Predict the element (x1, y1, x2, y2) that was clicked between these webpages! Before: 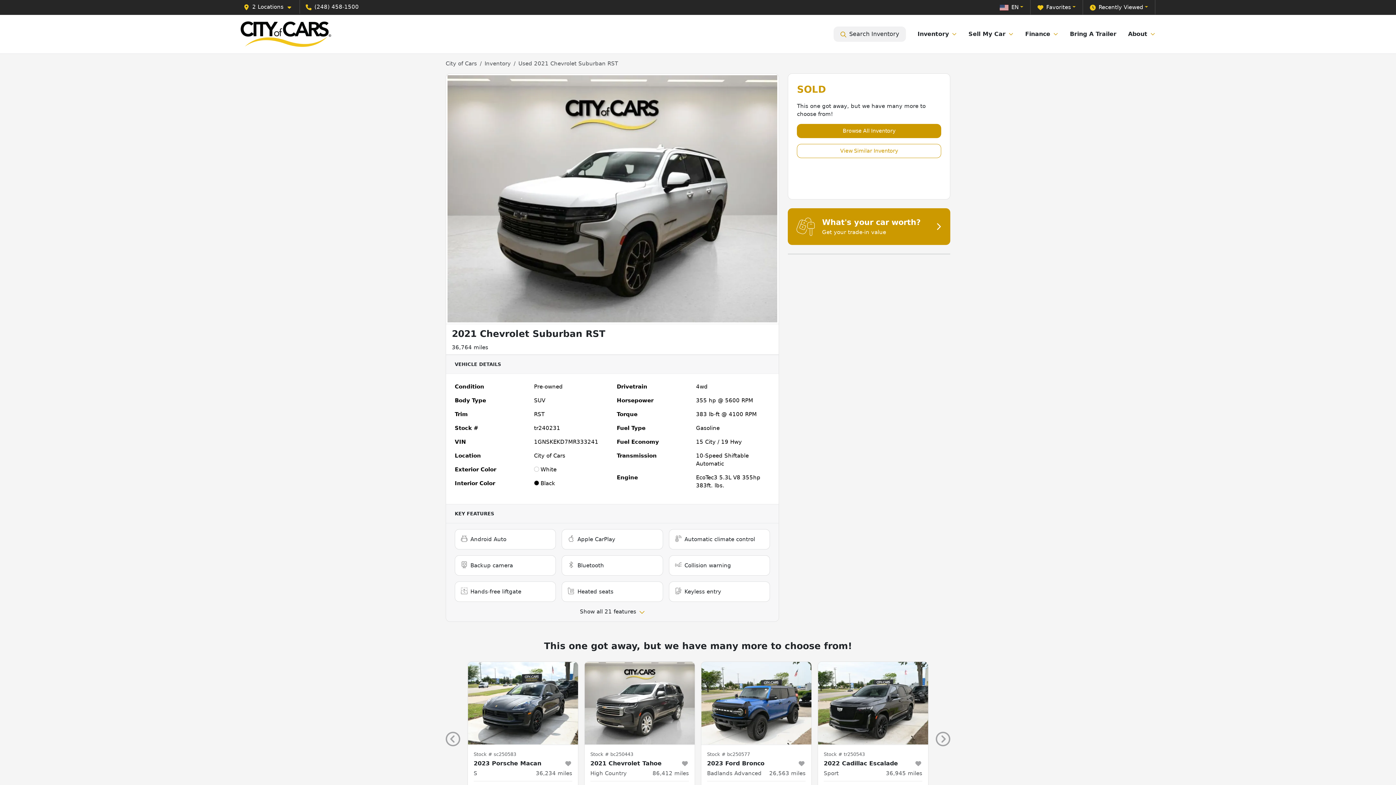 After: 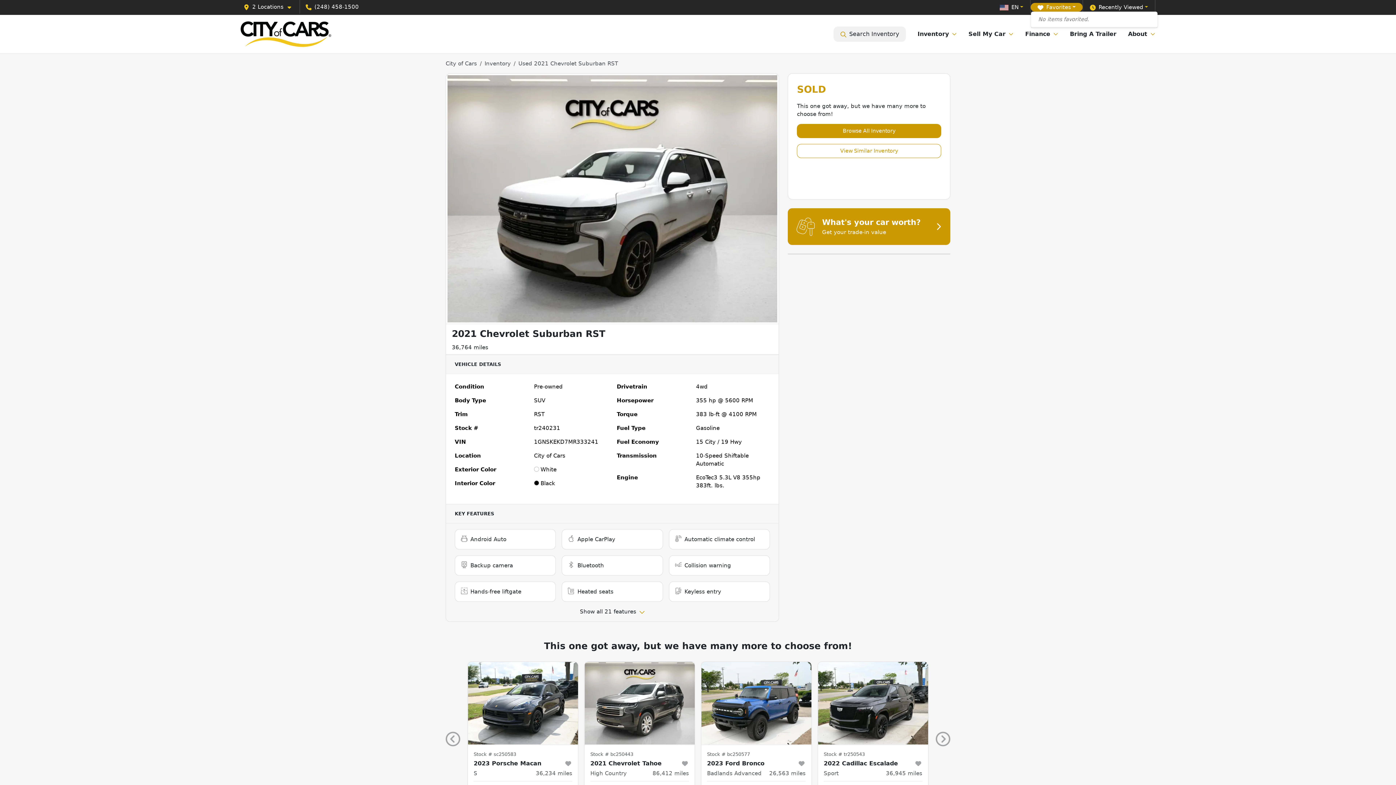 Action: bbox: (1030, 2, 1082, 11) label: Favorites